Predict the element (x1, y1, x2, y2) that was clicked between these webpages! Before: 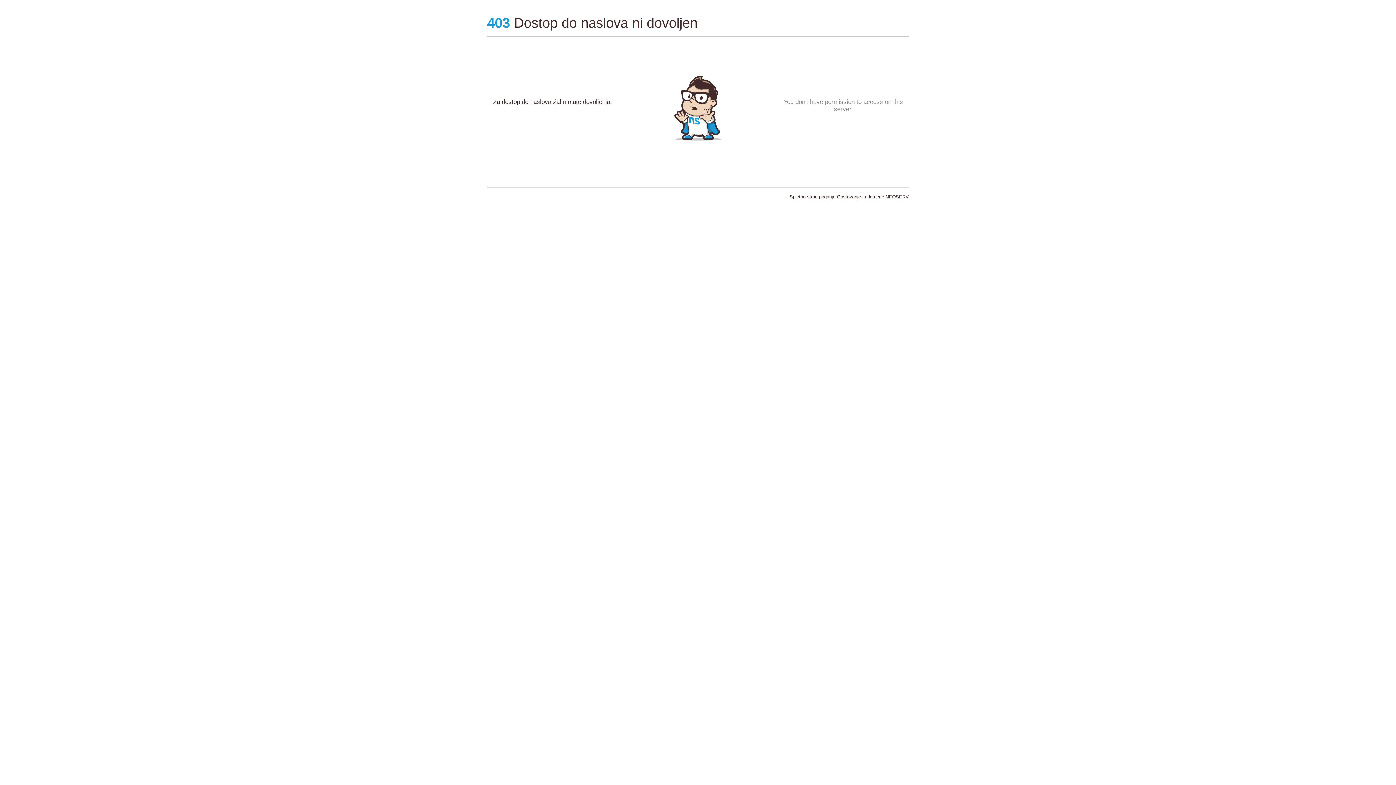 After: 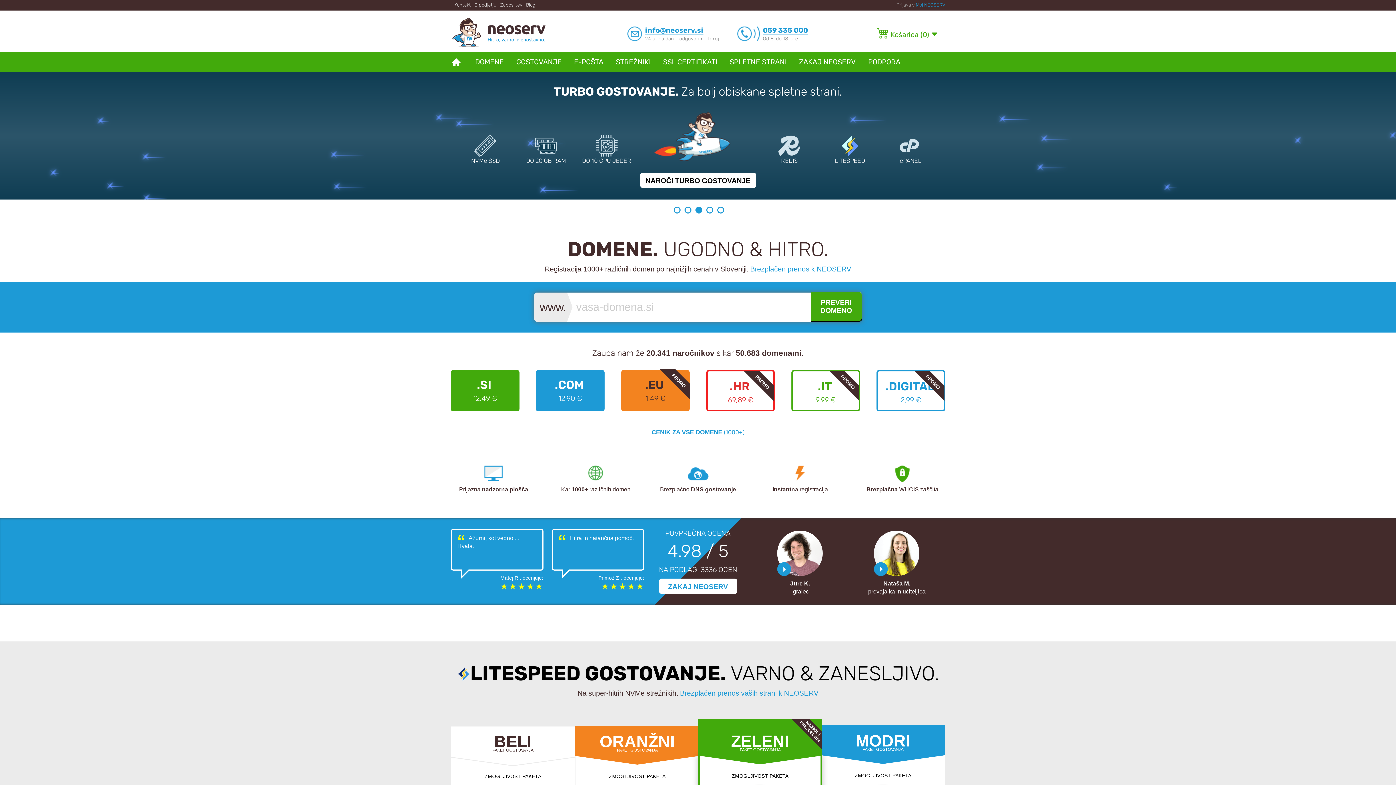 Action: bbox: (837, 194, 909, 199) label: Gostovanje in domene NEOSERV